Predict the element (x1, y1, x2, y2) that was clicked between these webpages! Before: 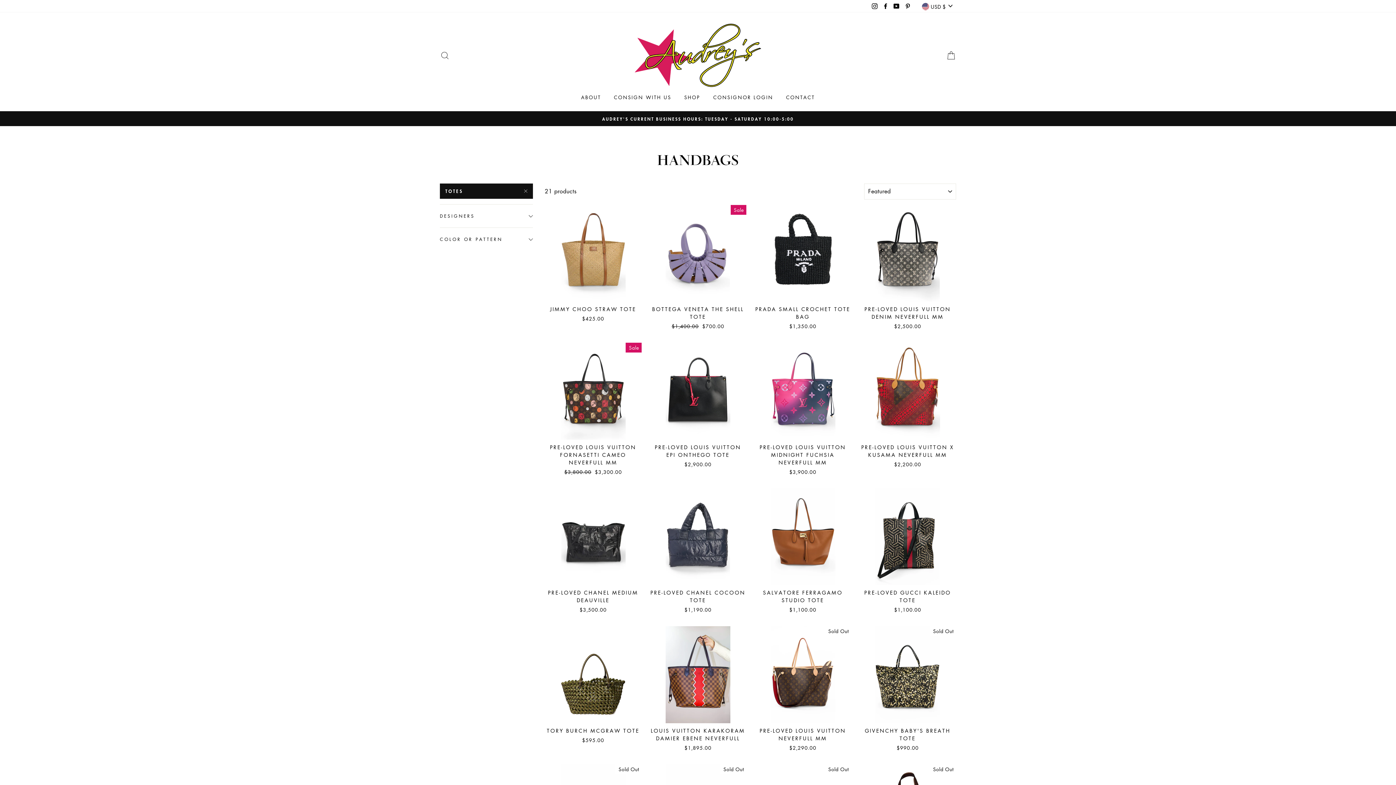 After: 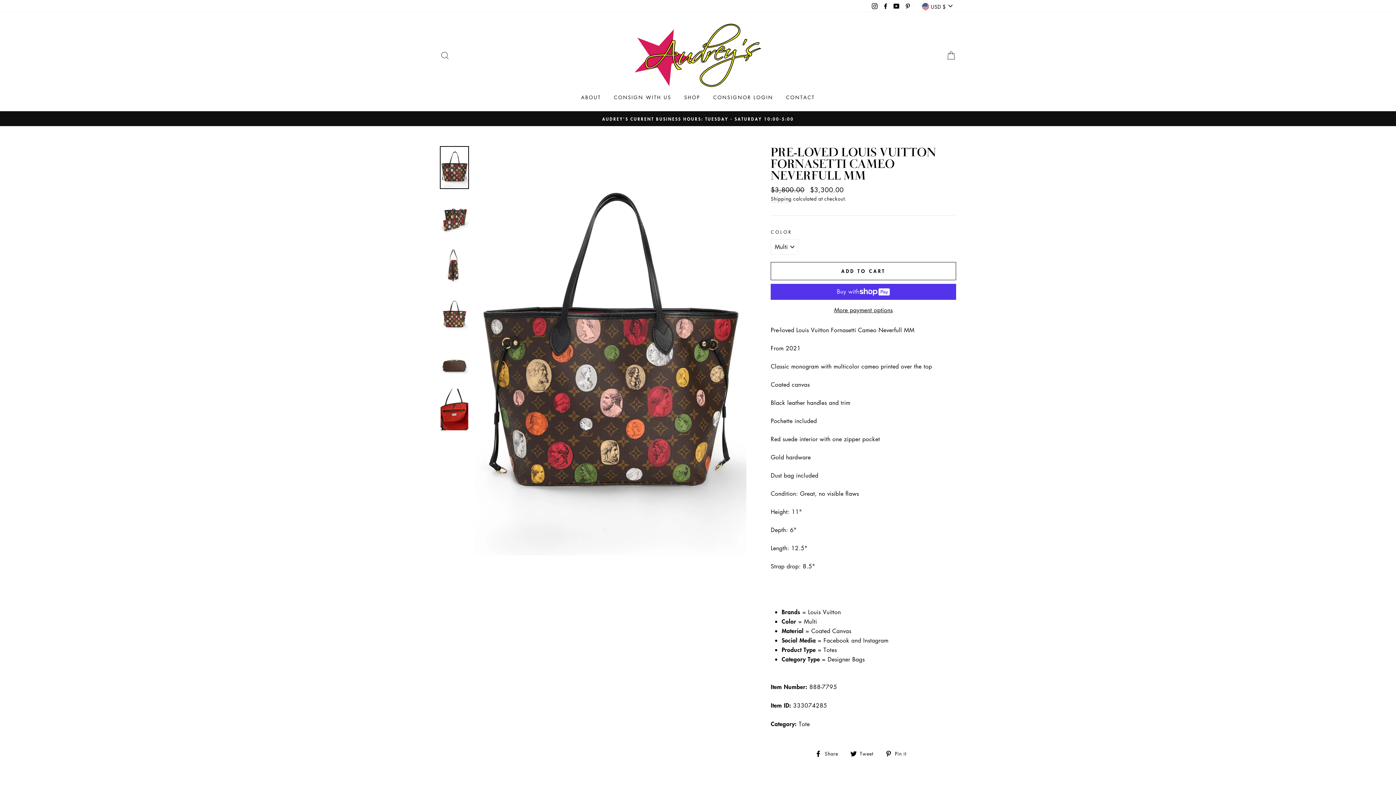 Action: bbox: (544, 343, 641, 477) label: PRE-LOVED LOUIS VUITTON FORNASETTI CAMEO NEVERFULL MM
Regular price
$3,800.00 
Sale price
$3,300.00